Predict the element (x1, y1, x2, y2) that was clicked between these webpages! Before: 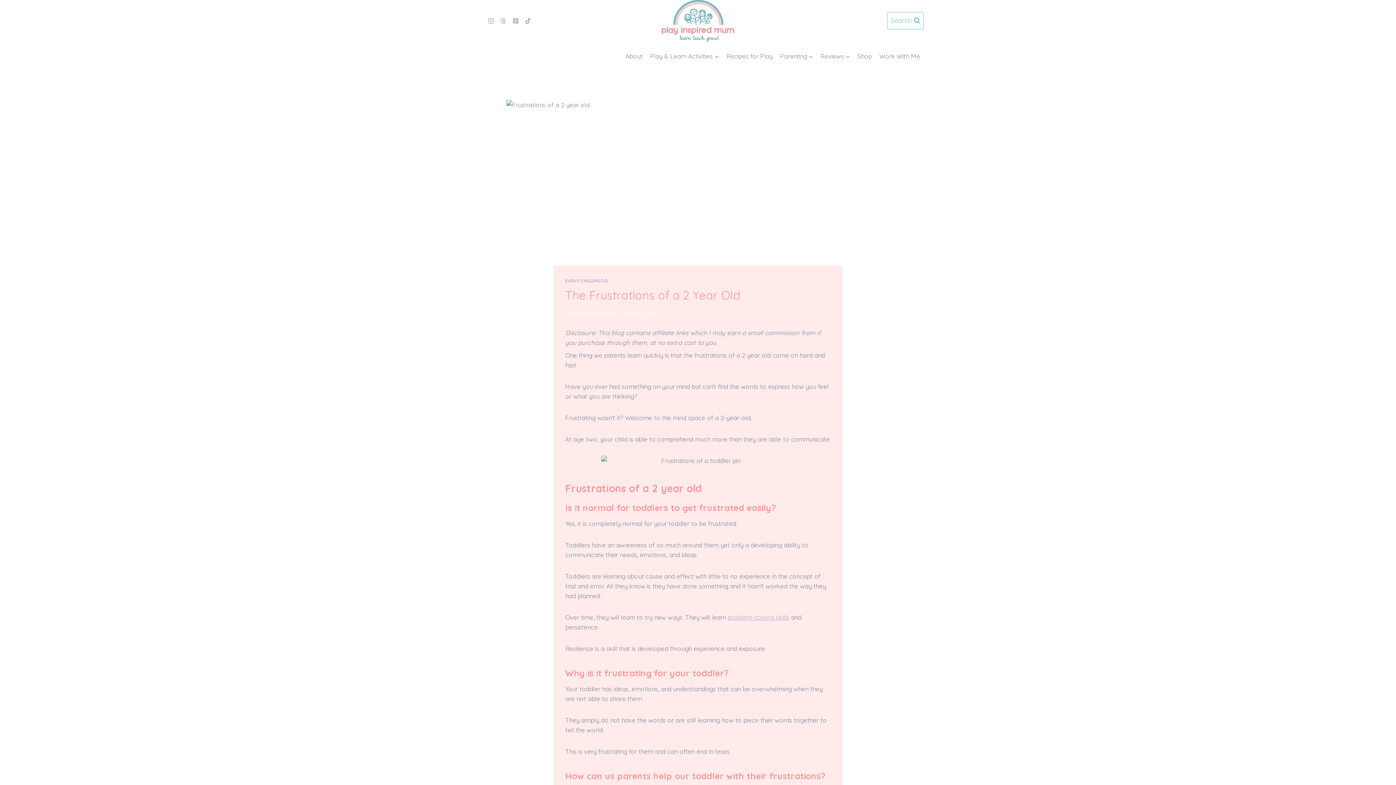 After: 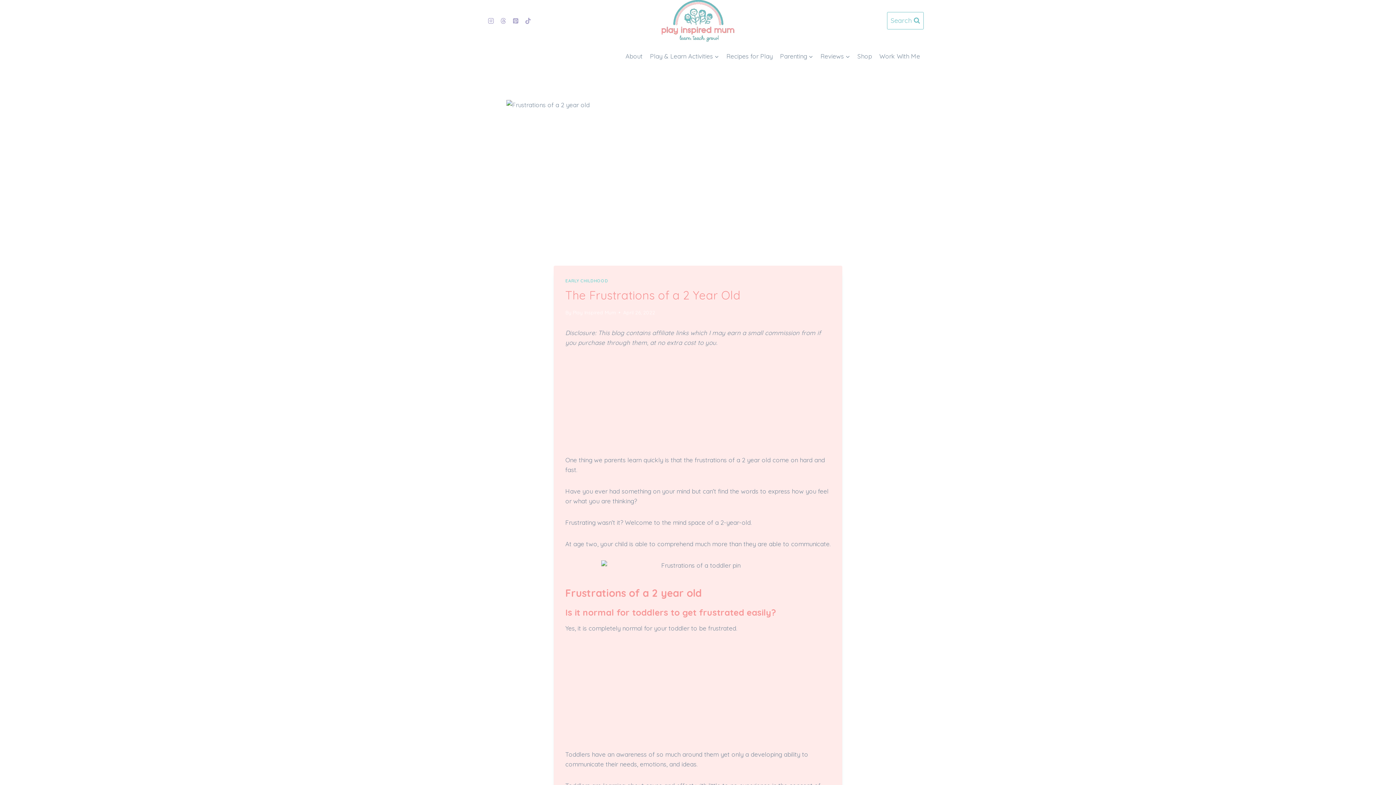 Action: label: EARLY CHILDHOOD bbox: (565, 278, 608, 283)